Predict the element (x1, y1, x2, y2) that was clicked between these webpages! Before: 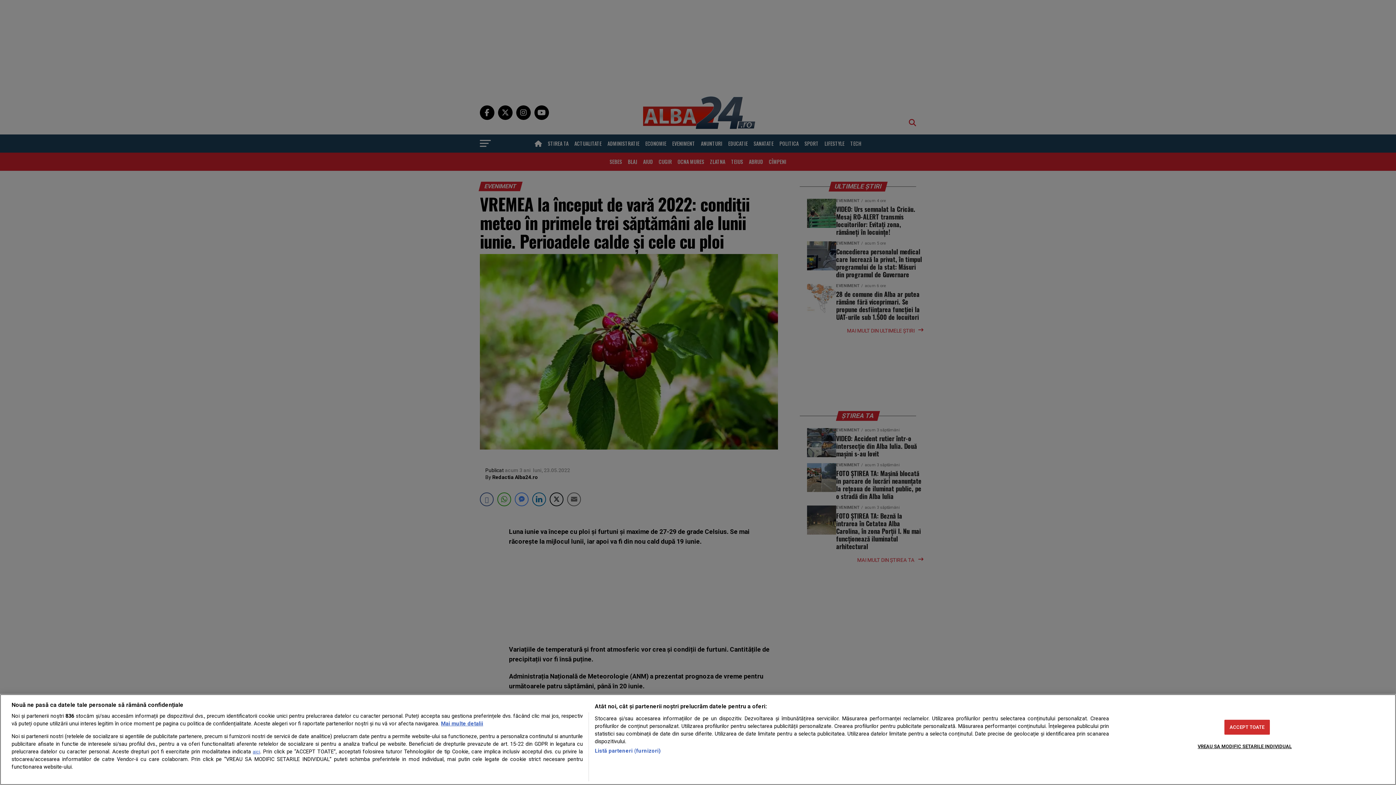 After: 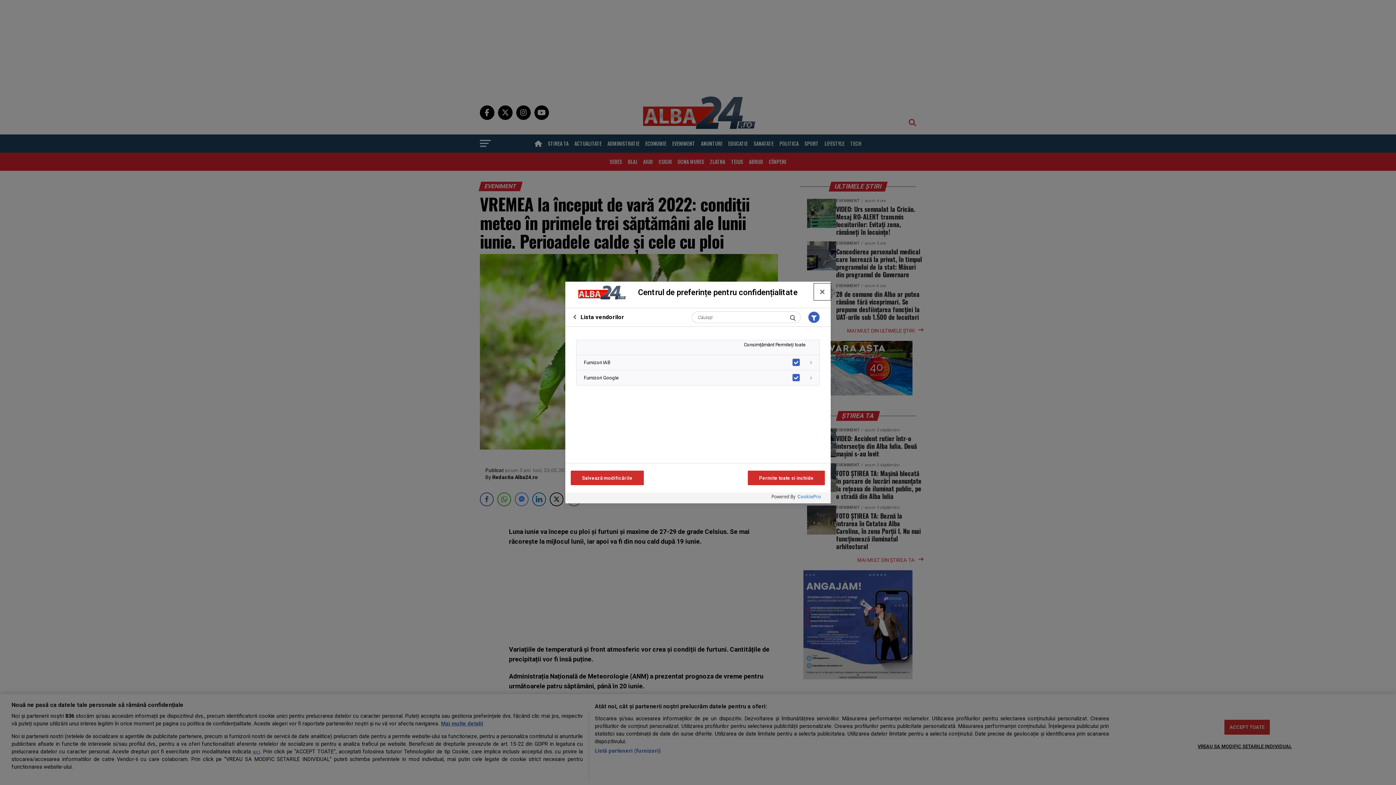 Action: label: Listă parteneri (furnizori) bbox: (594, 747, 660, 755)